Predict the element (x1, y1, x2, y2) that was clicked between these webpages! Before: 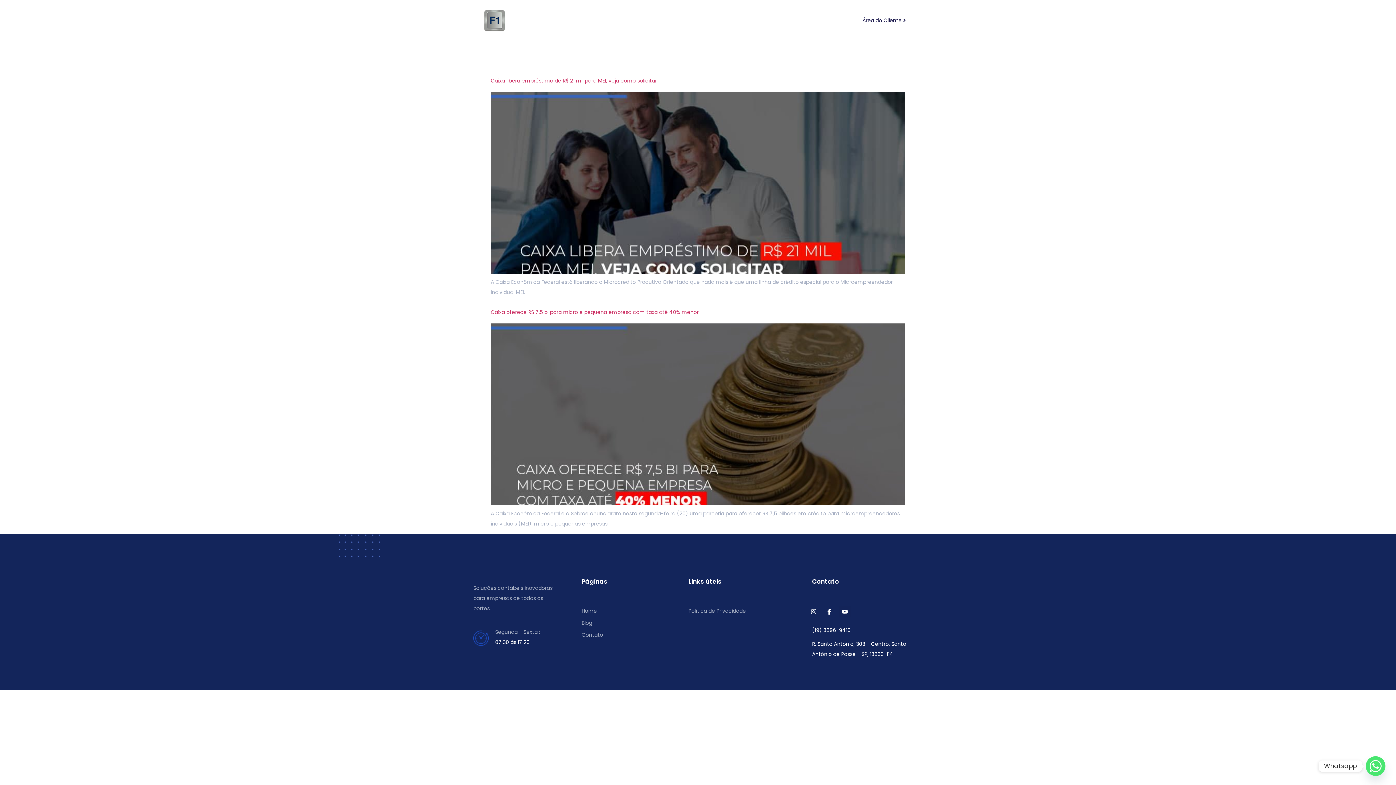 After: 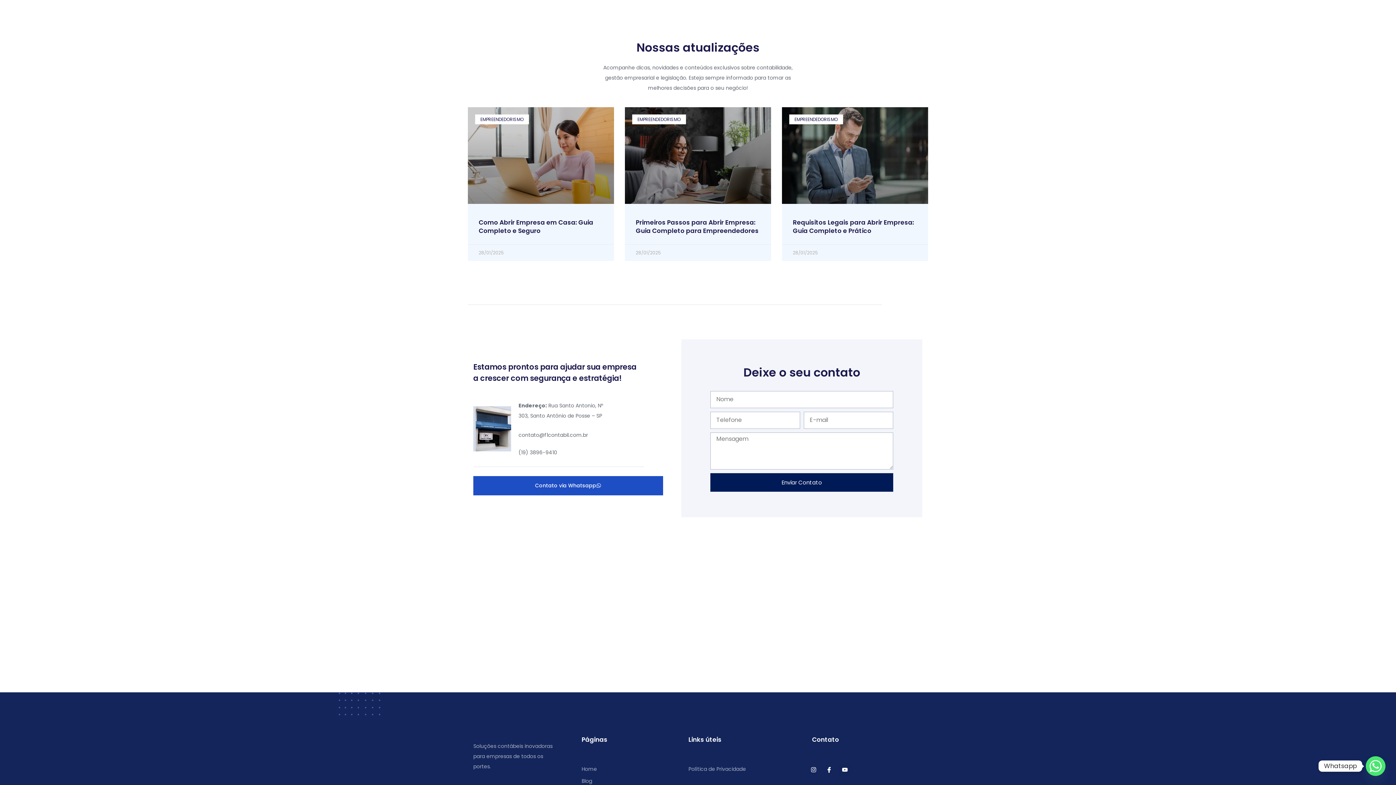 Action: bbox: (737, 12, 764, 28) label: Blog